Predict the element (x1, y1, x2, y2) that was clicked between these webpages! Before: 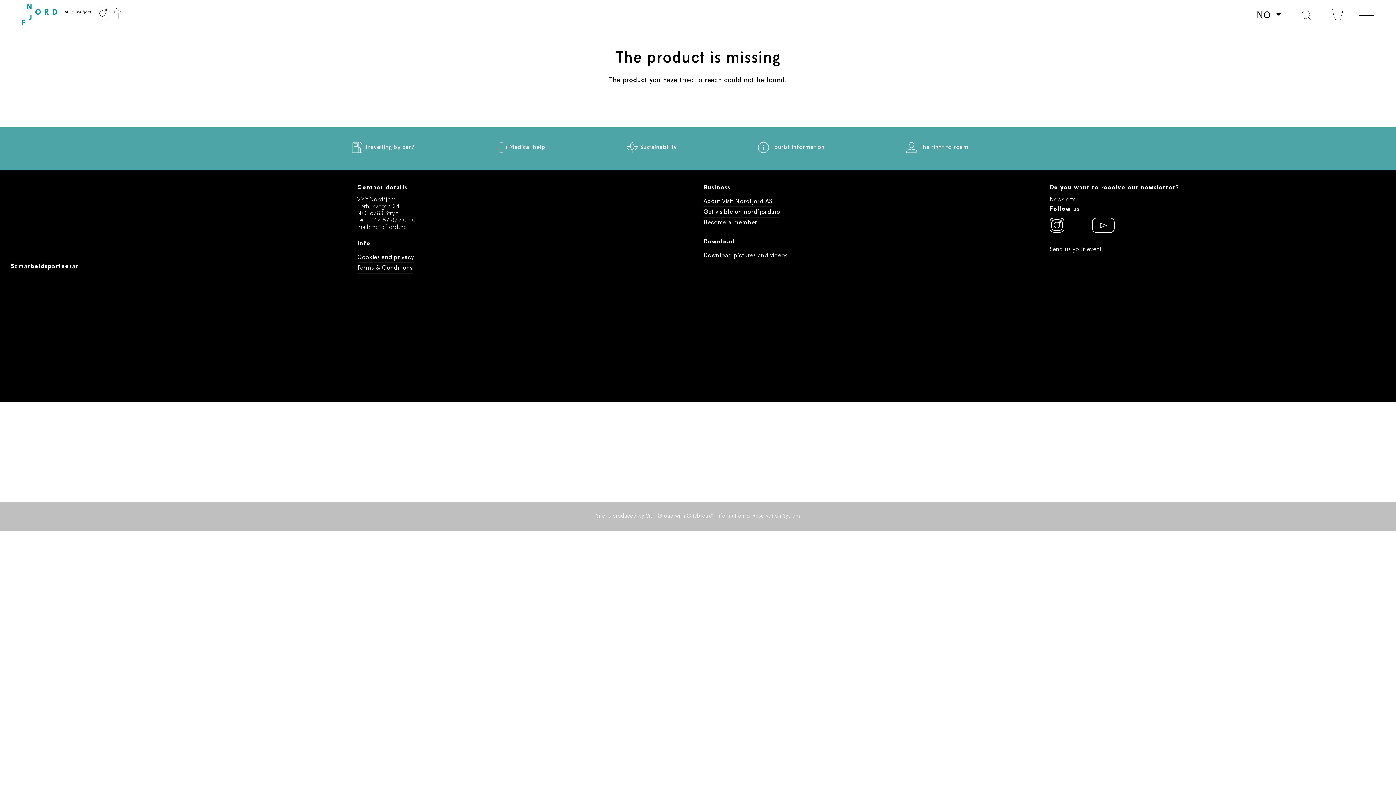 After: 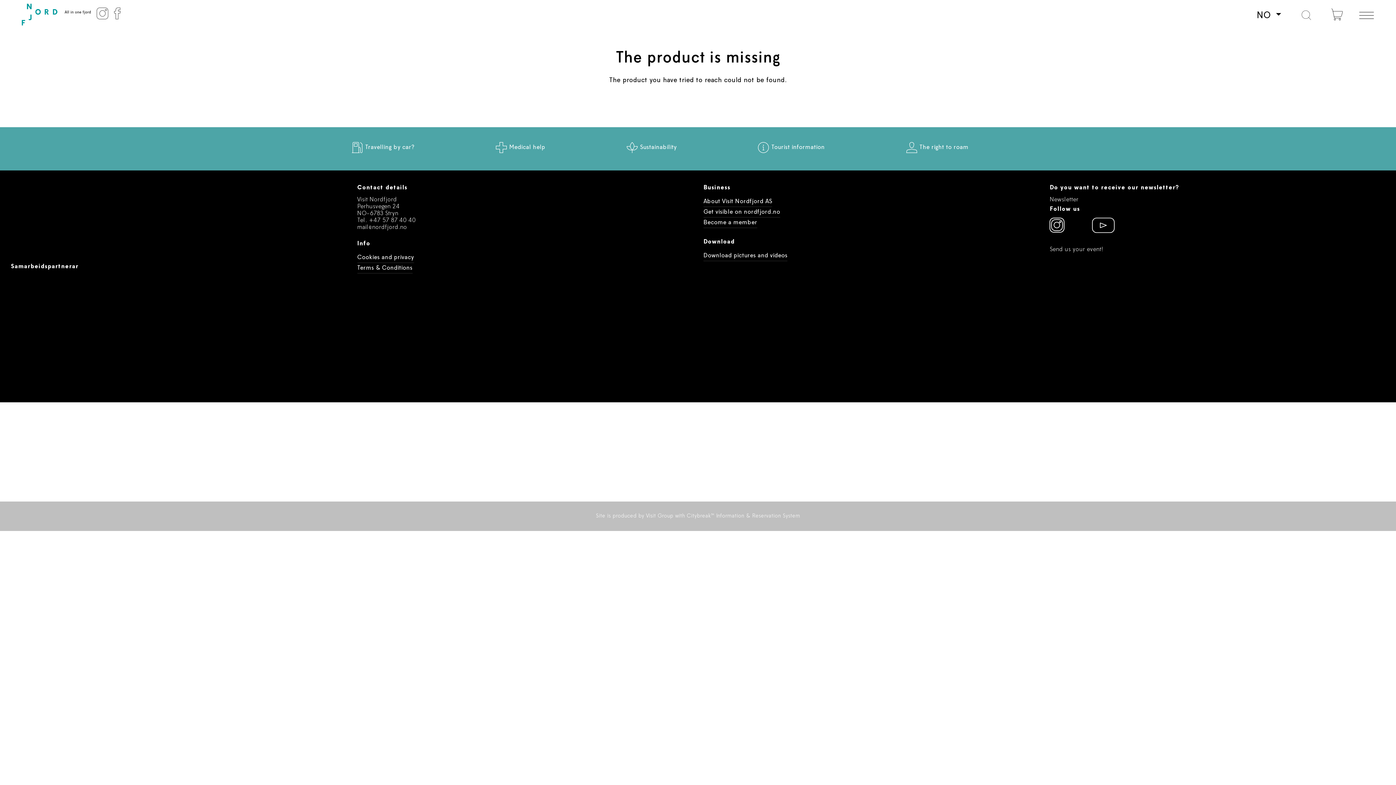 Action: label: Facebook (opens in a new window) bbox: (1071, 218, 1086, 232)